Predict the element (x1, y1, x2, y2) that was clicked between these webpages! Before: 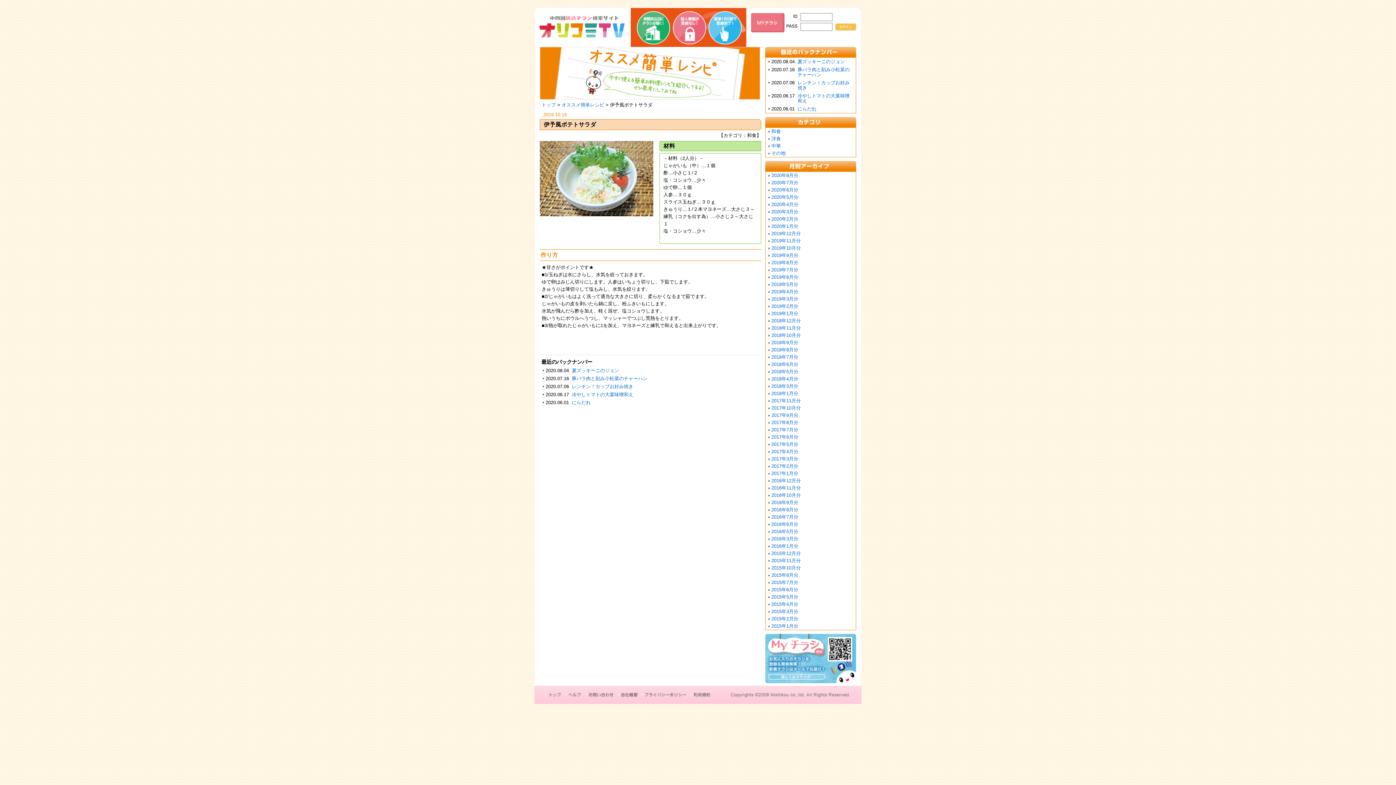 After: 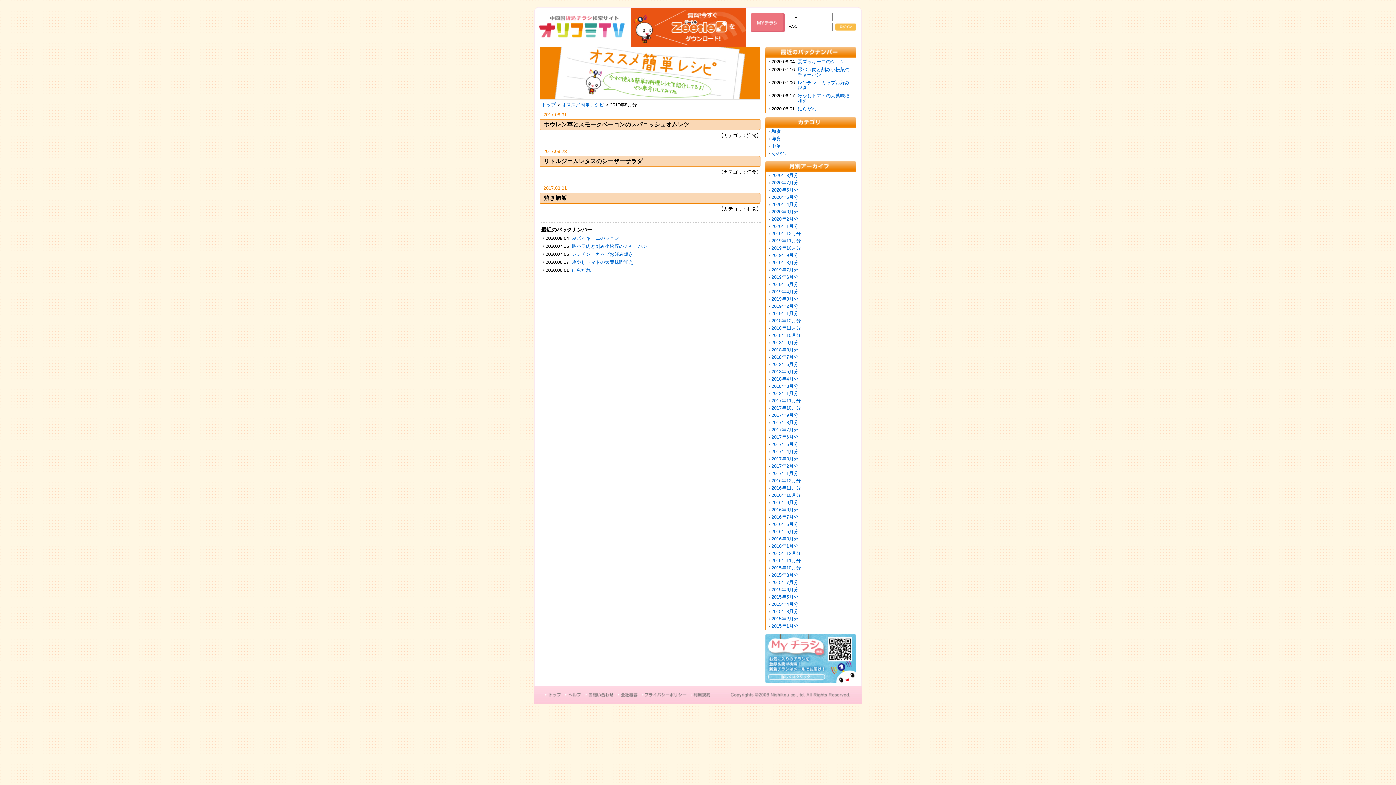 Action: bbox: (771, 420, 798, 425) label: 2017年8月分